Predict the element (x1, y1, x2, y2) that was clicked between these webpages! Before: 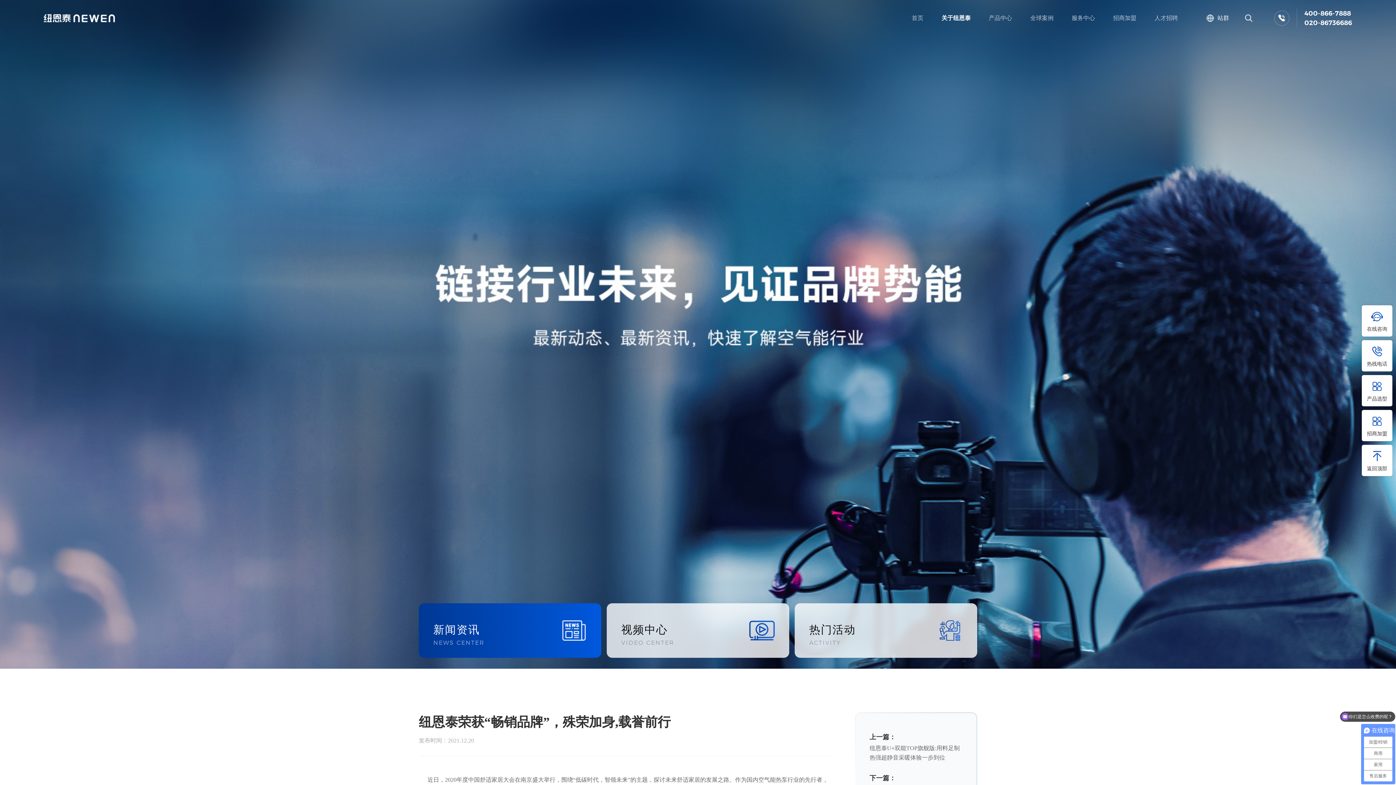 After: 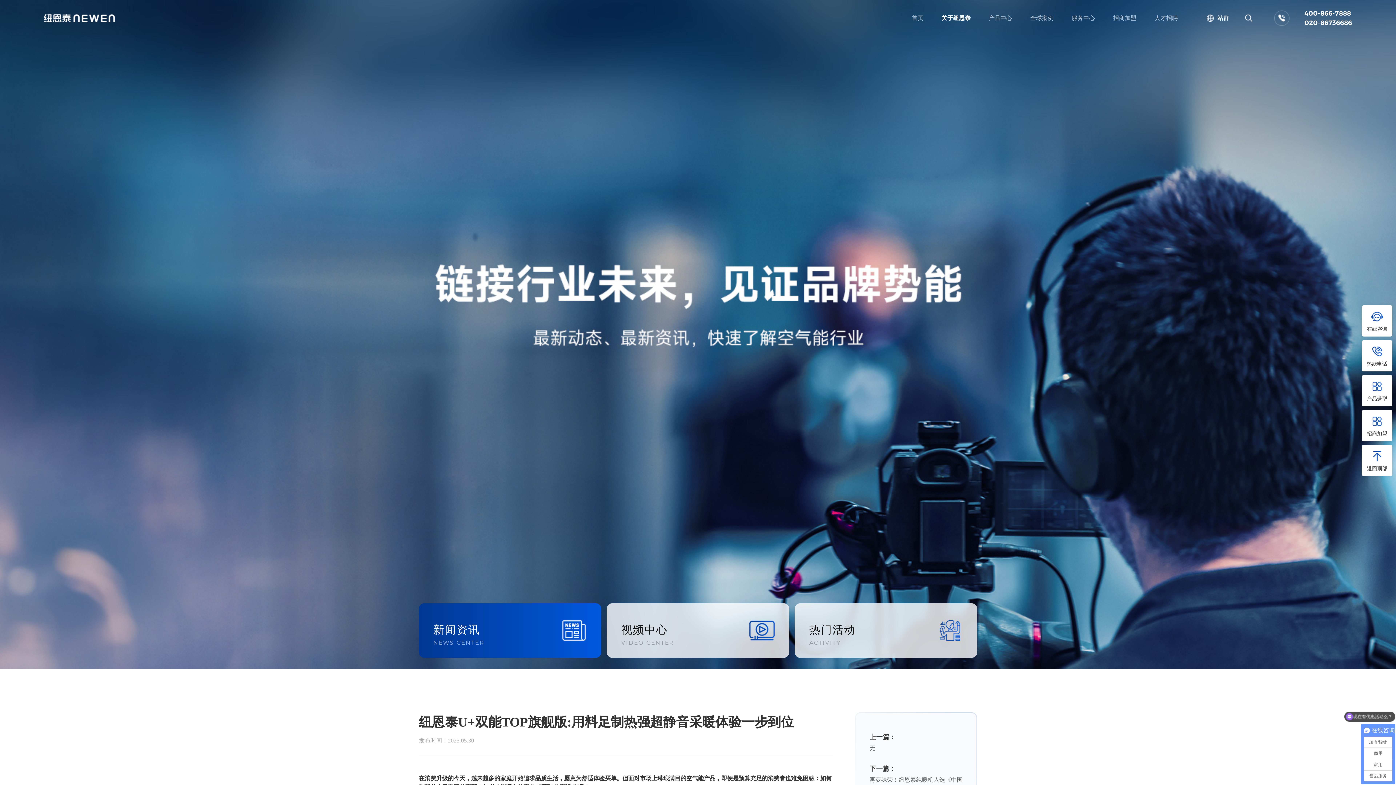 Action: bbox: (869, 744, 962, 762) label: 纽恩泰U+双能TOP旗舰版:用料足制热强超静音采暖体验一步到位